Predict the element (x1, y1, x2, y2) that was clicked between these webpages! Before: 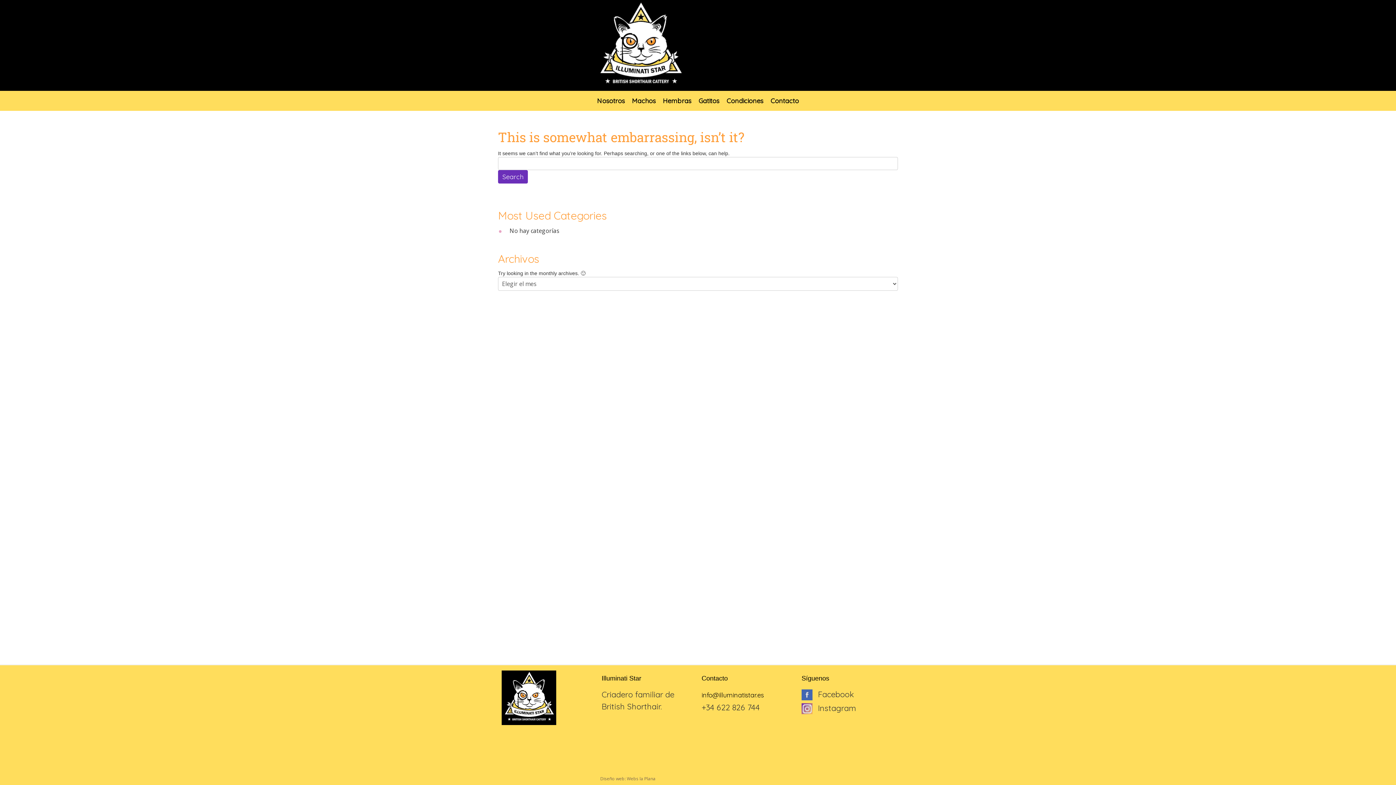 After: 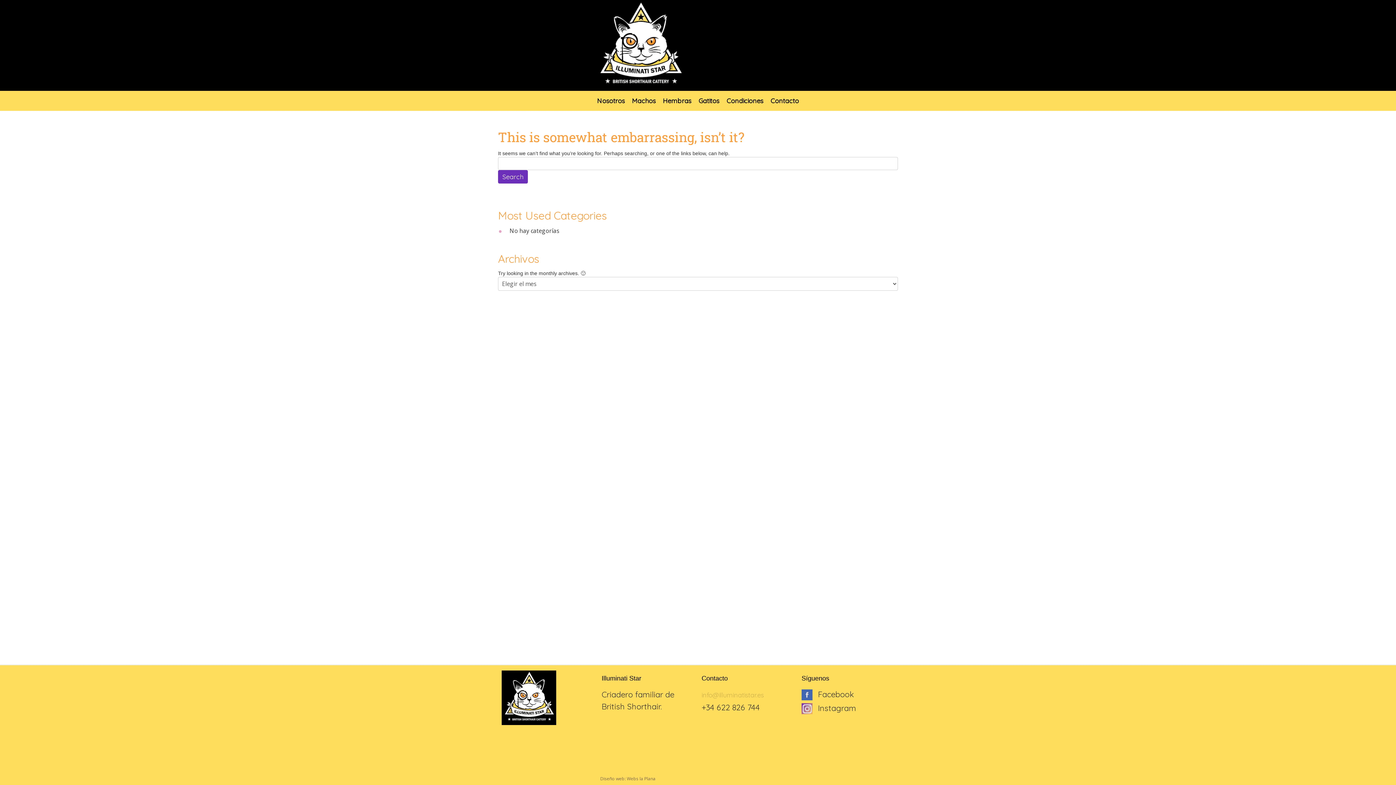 Action: bbox: (701, 691, 764, 699) label: info@illuminatistar.es